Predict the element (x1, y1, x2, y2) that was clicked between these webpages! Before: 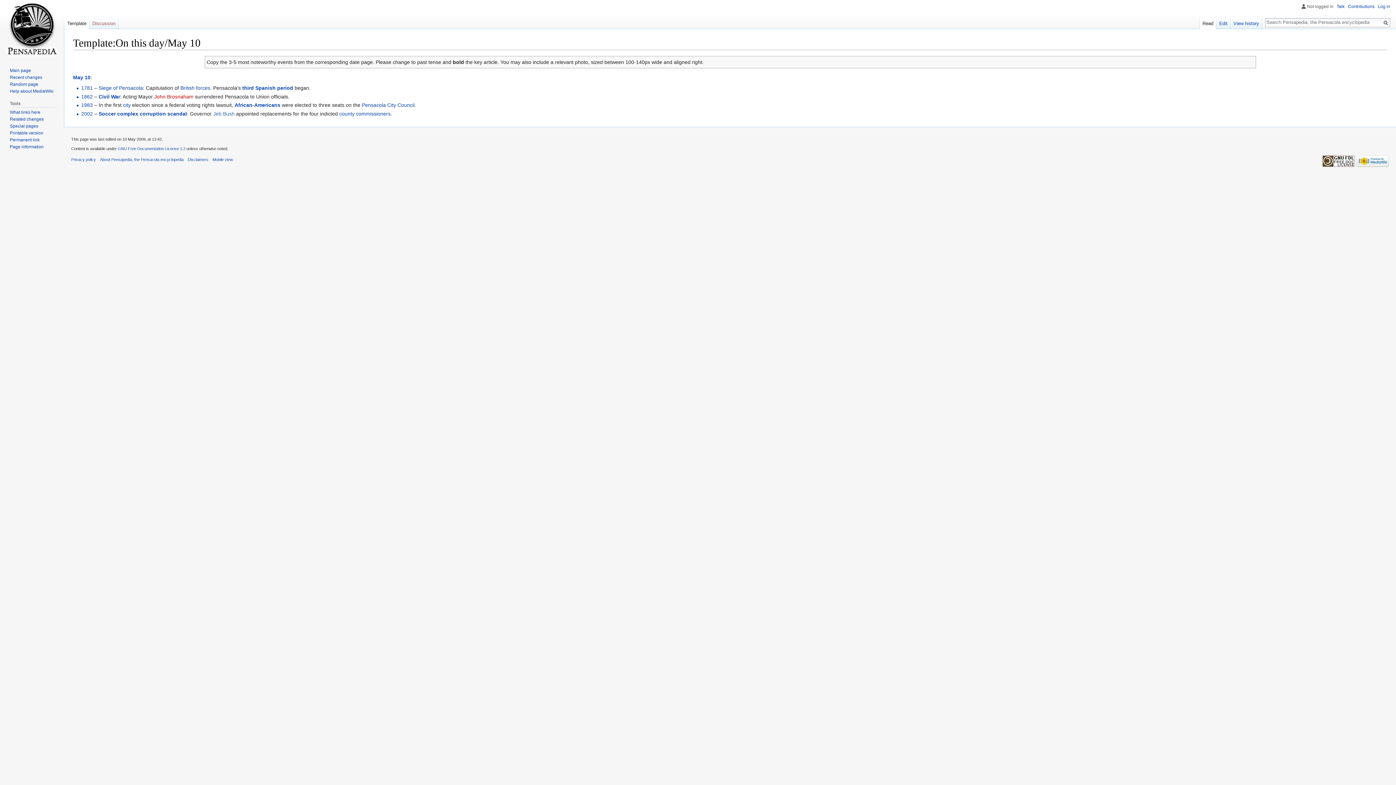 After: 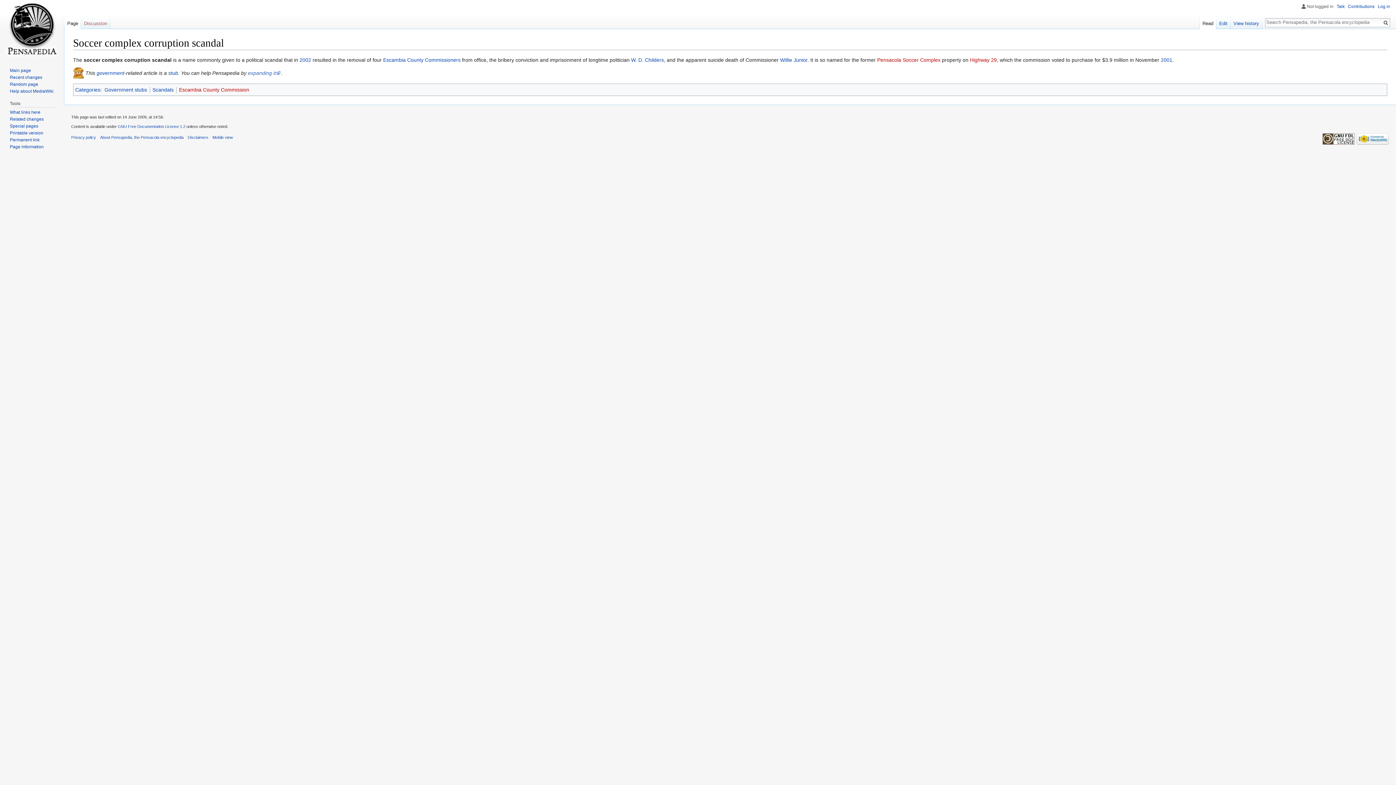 Action: bbox: (98, 110, 187, 116) label: Soccer complex corruption scandal